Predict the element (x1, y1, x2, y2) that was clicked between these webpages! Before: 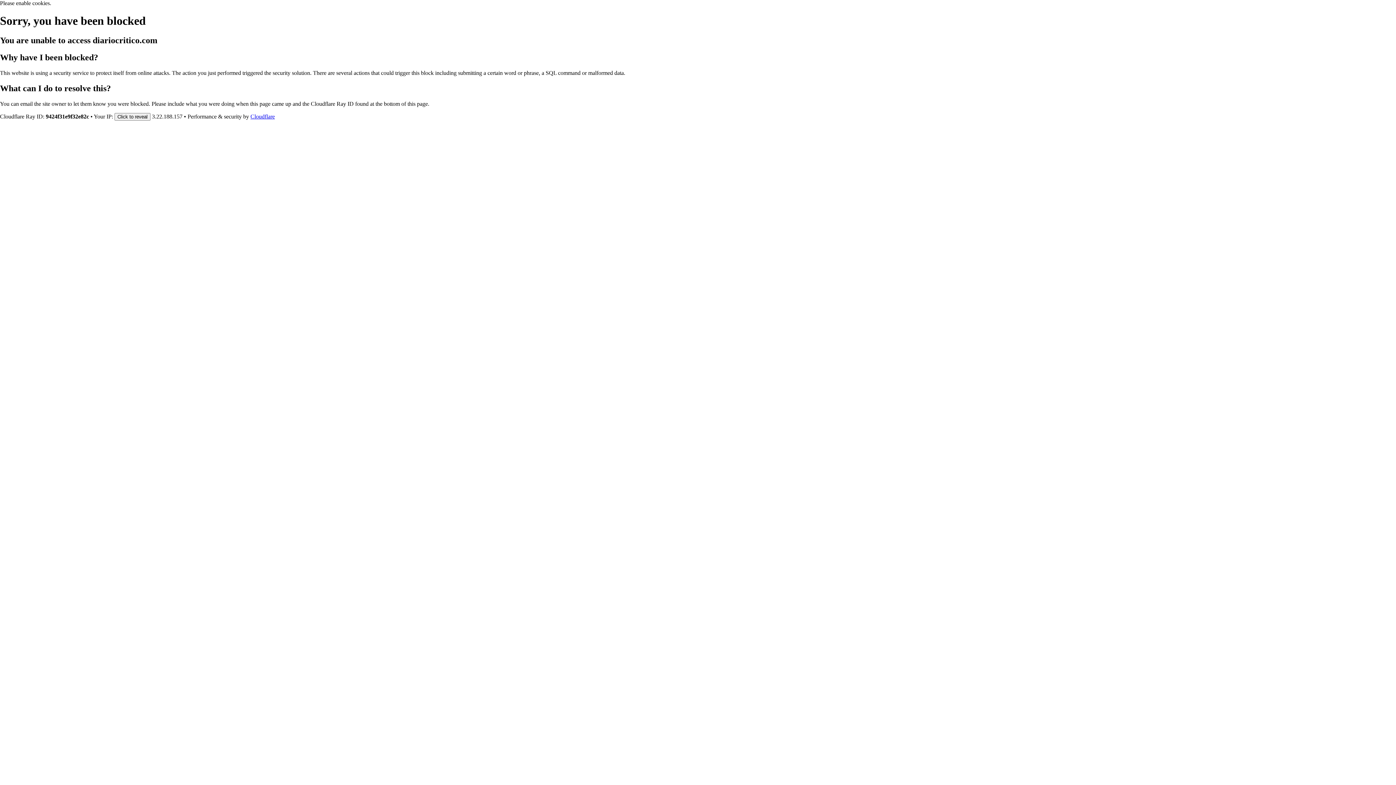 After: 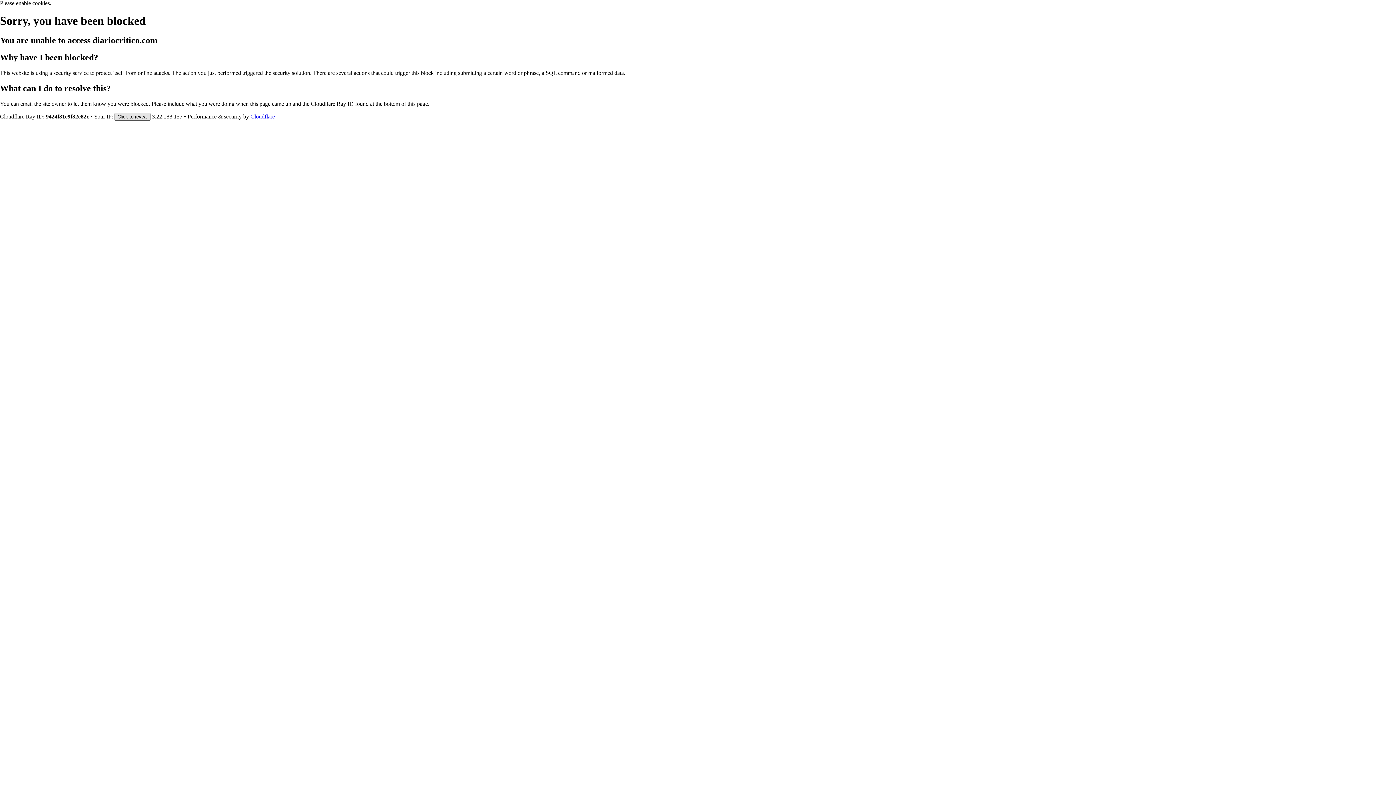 Action: bbox: (114, 112, 150, 120) label: Click to reveal